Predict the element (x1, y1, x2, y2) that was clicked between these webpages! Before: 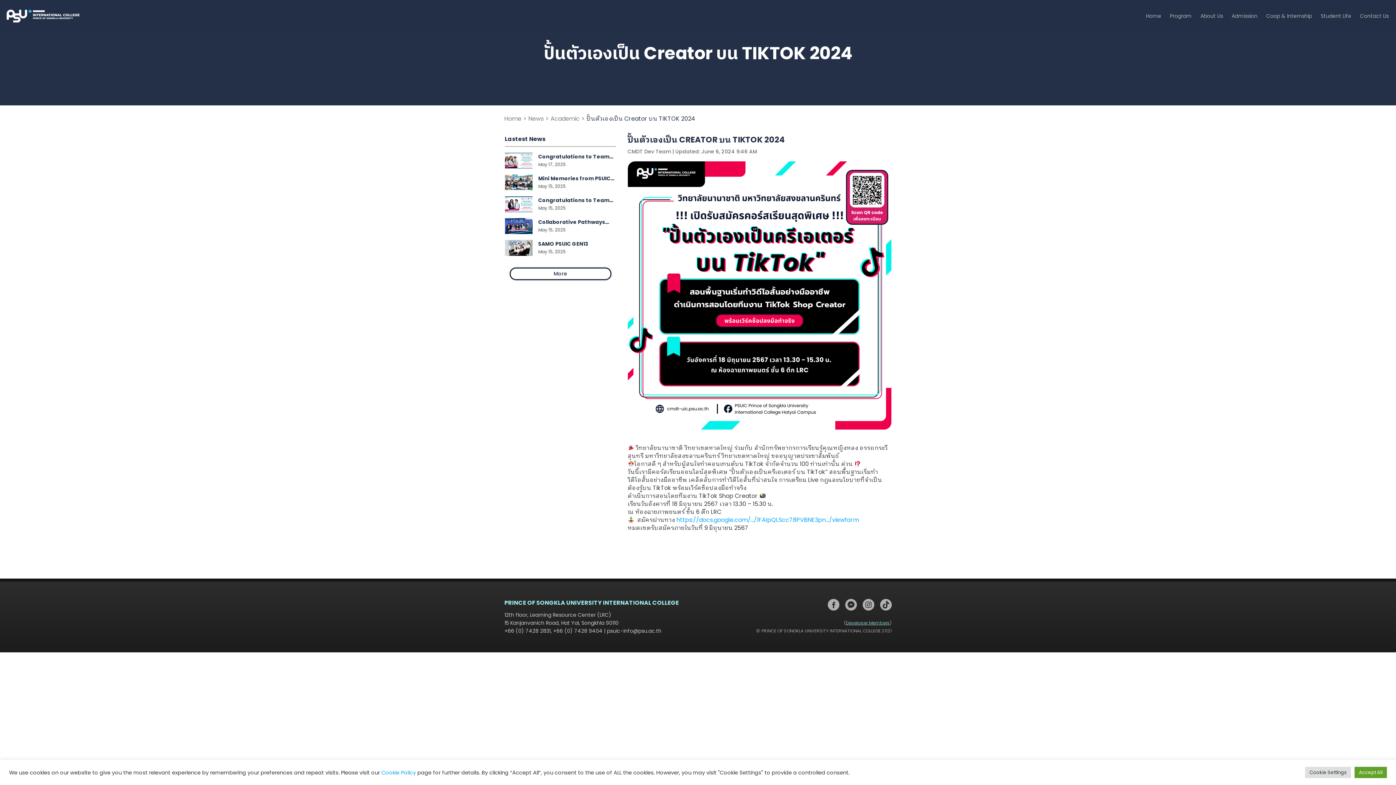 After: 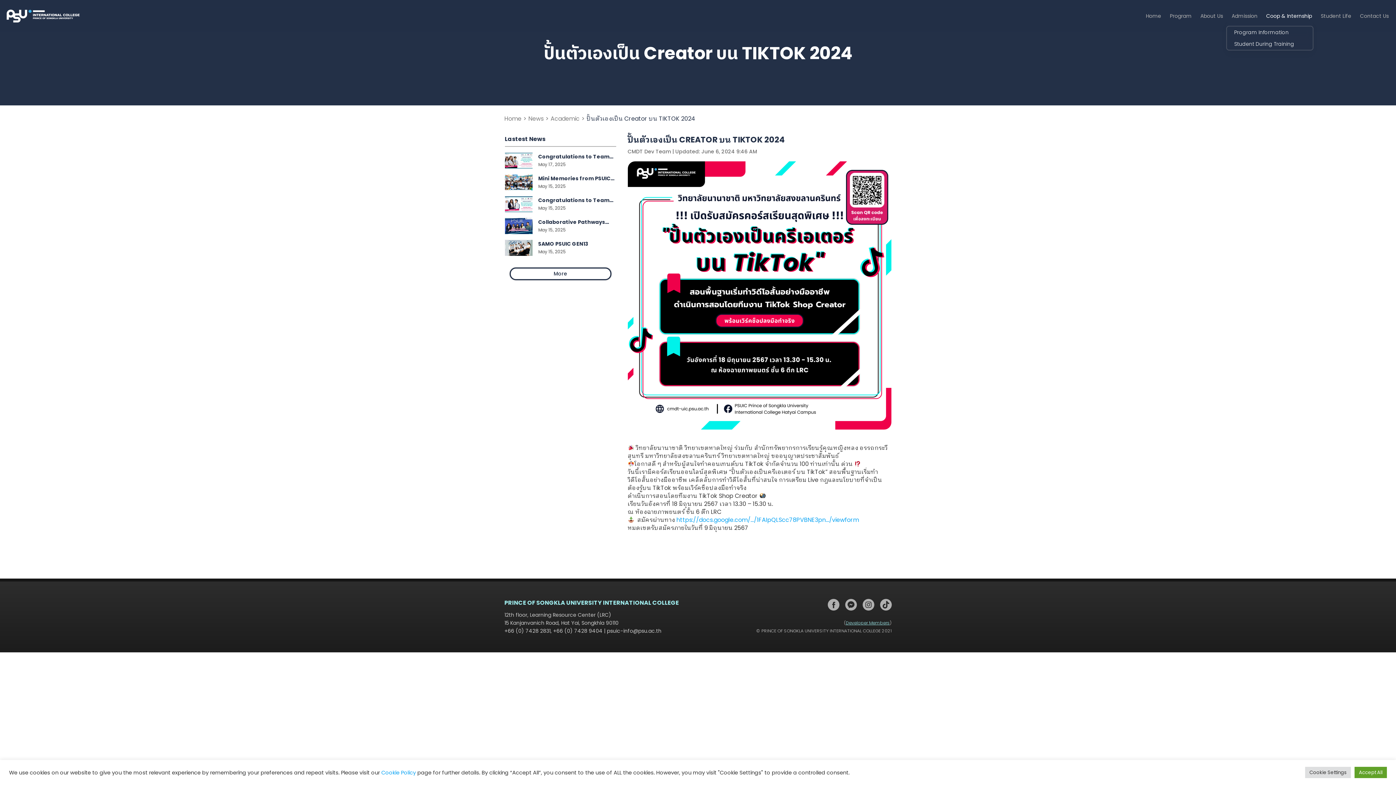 Action: label: Coop & Internship bbox: (1265, 12, 1313, 20)